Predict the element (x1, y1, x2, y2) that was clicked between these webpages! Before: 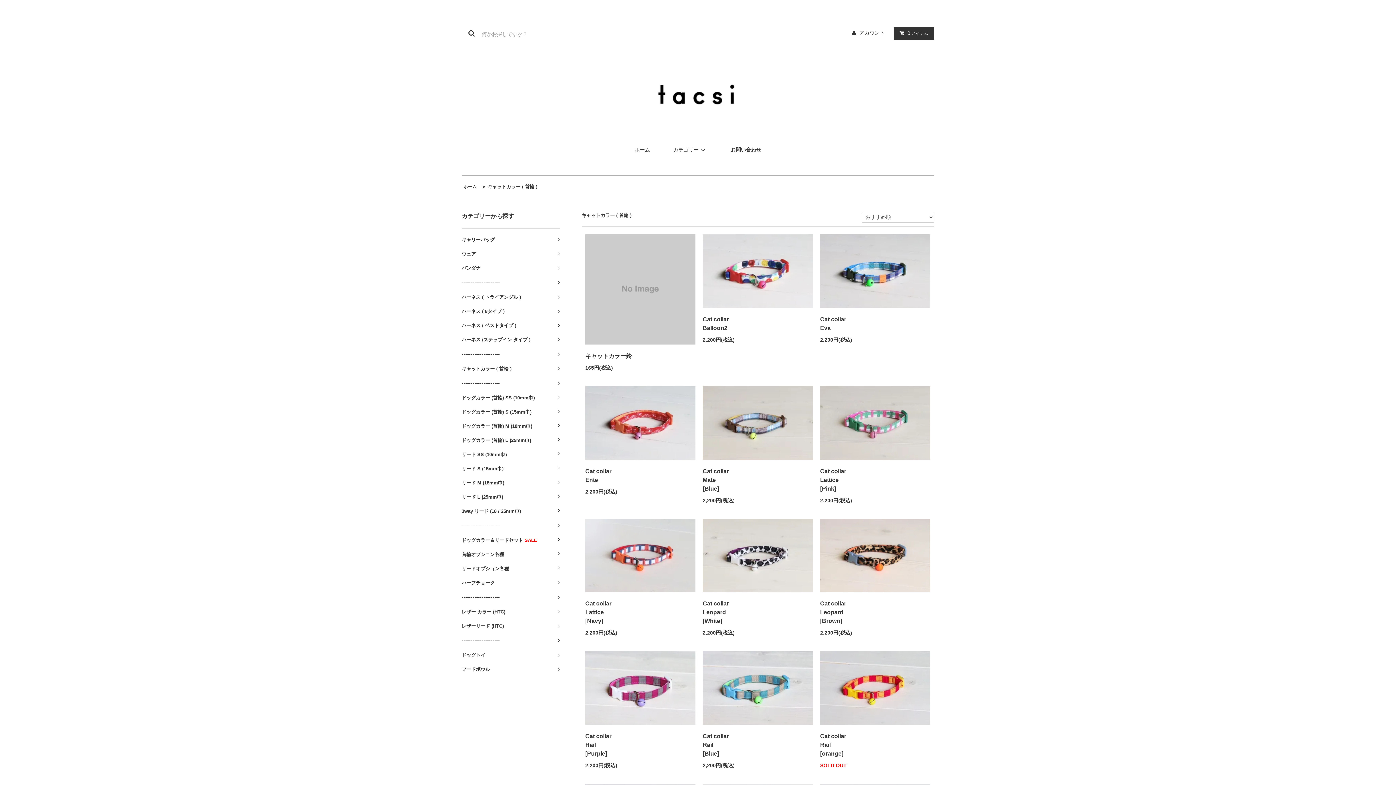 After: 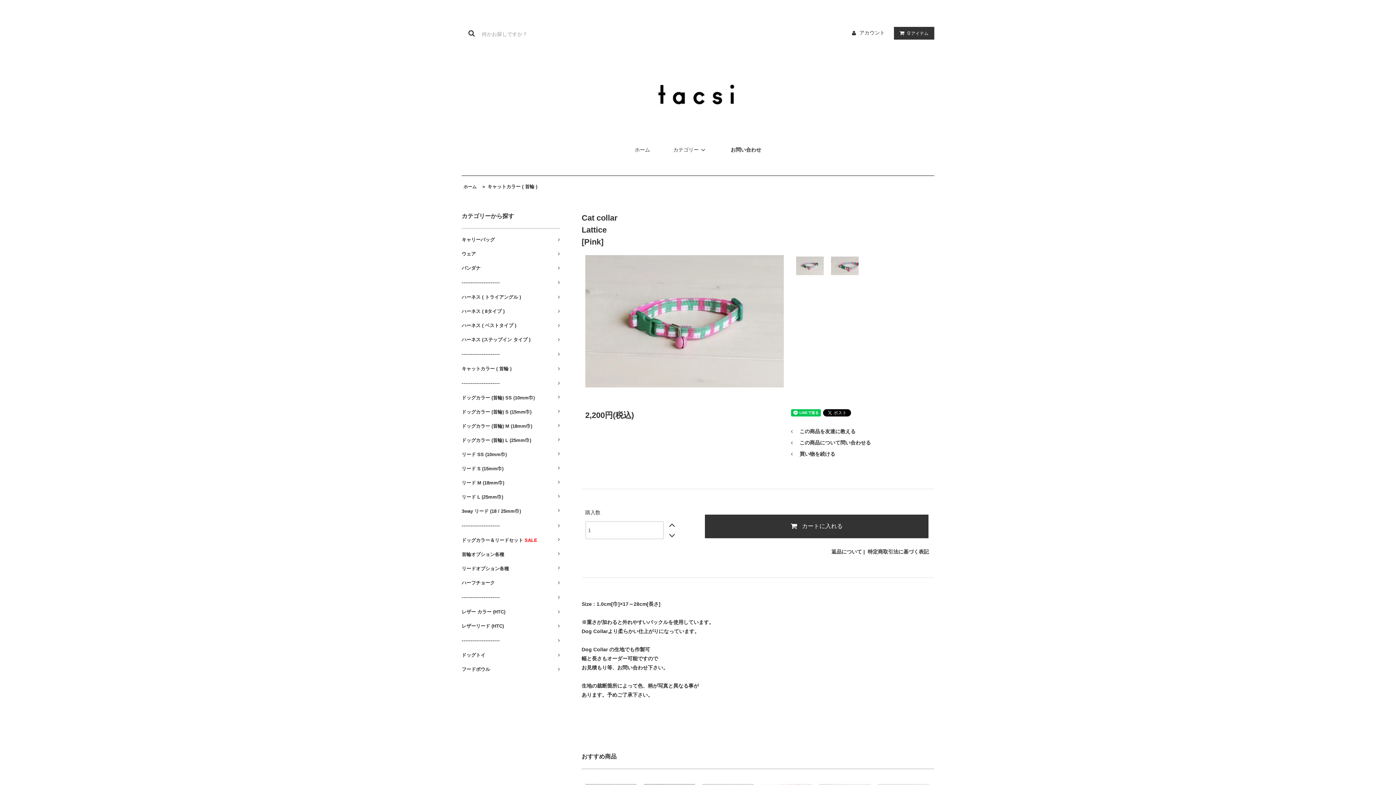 Action: bbox: (820, 419, 930, 425)